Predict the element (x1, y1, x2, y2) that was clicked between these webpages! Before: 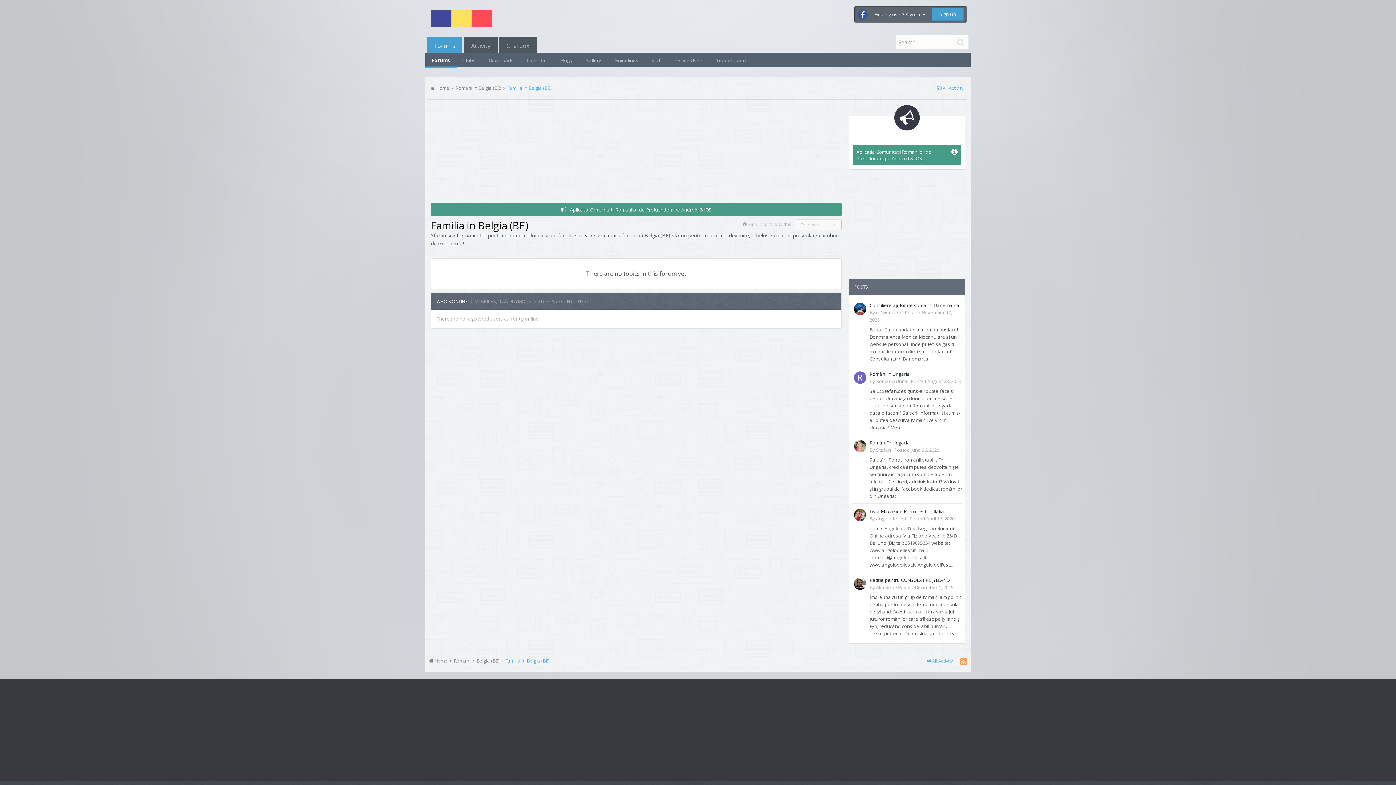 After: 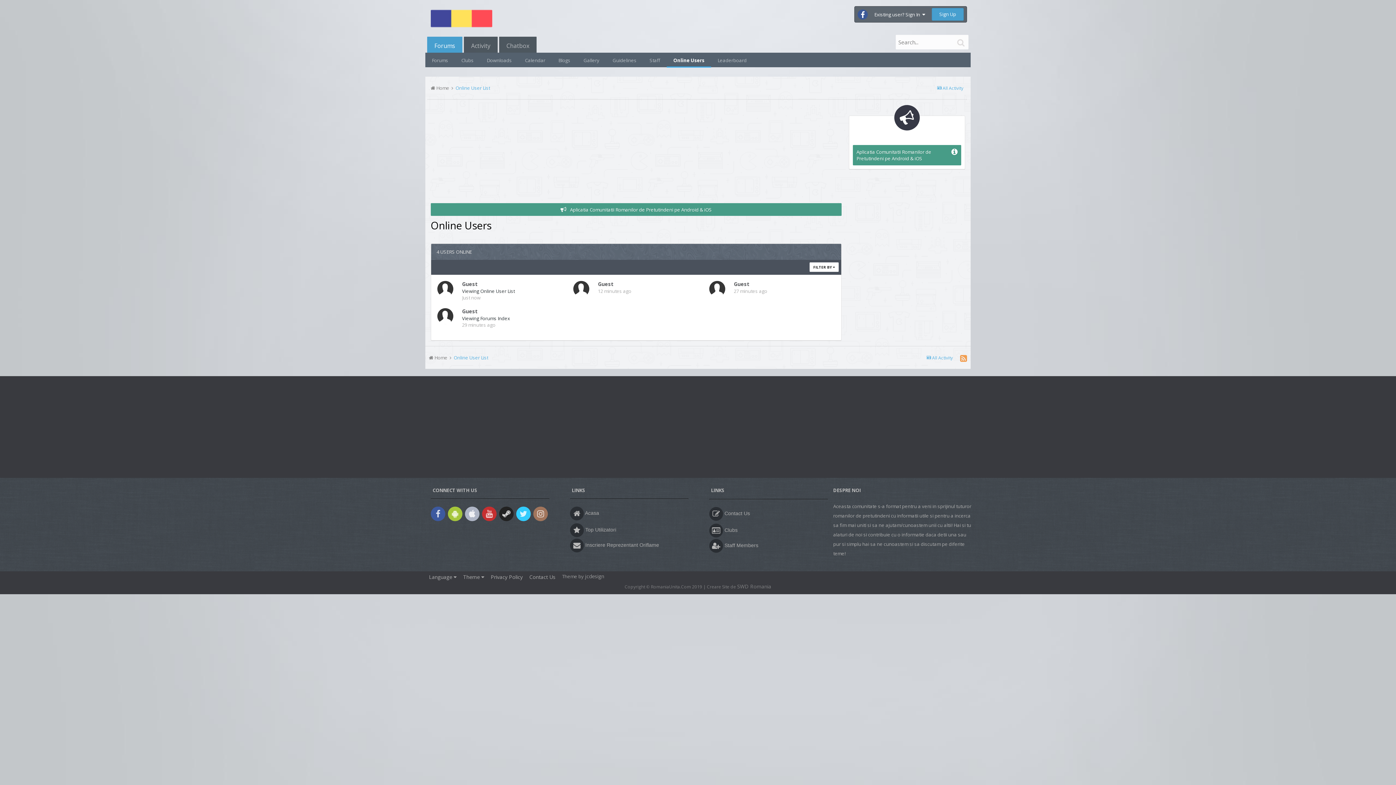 Action: bbox: (556, 298, 587, 304) label: (SEE FULL LIST)